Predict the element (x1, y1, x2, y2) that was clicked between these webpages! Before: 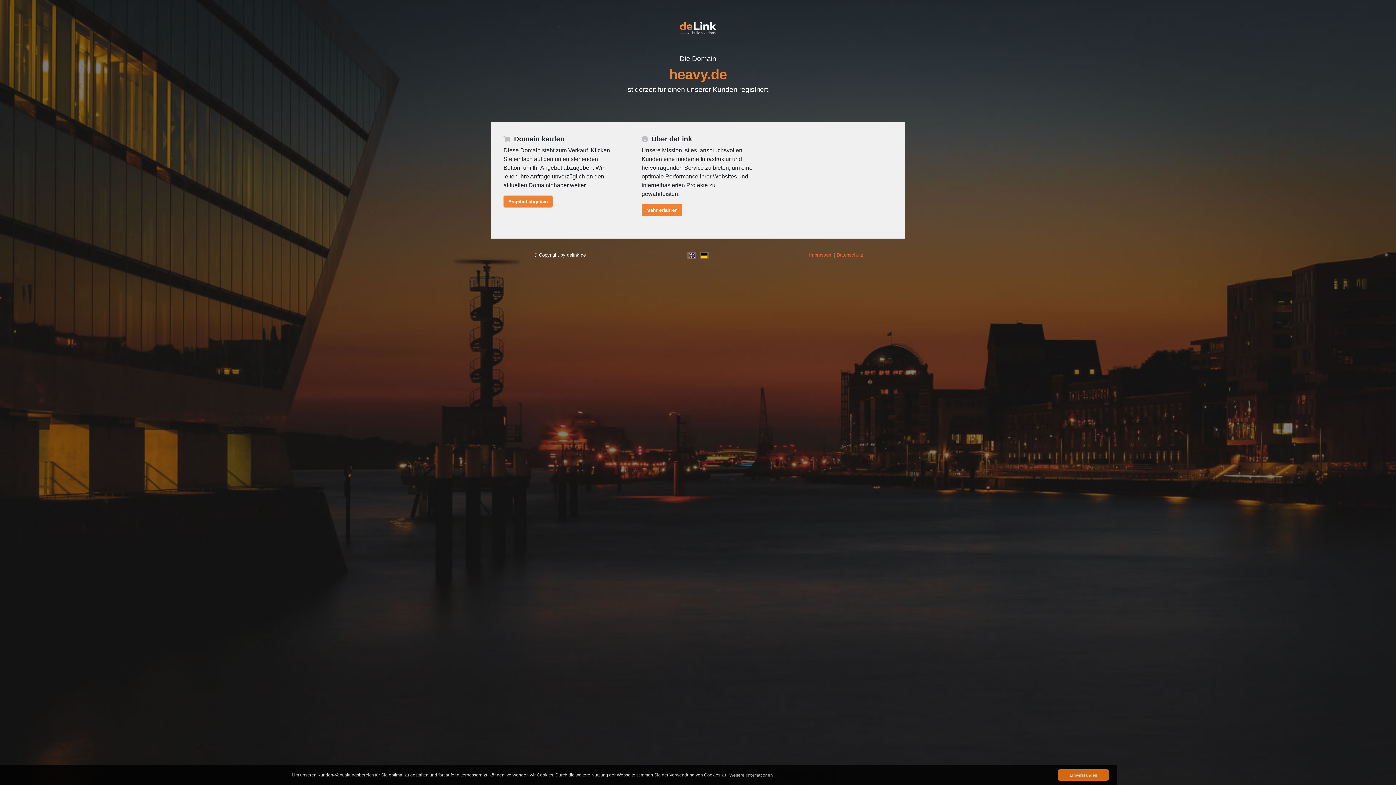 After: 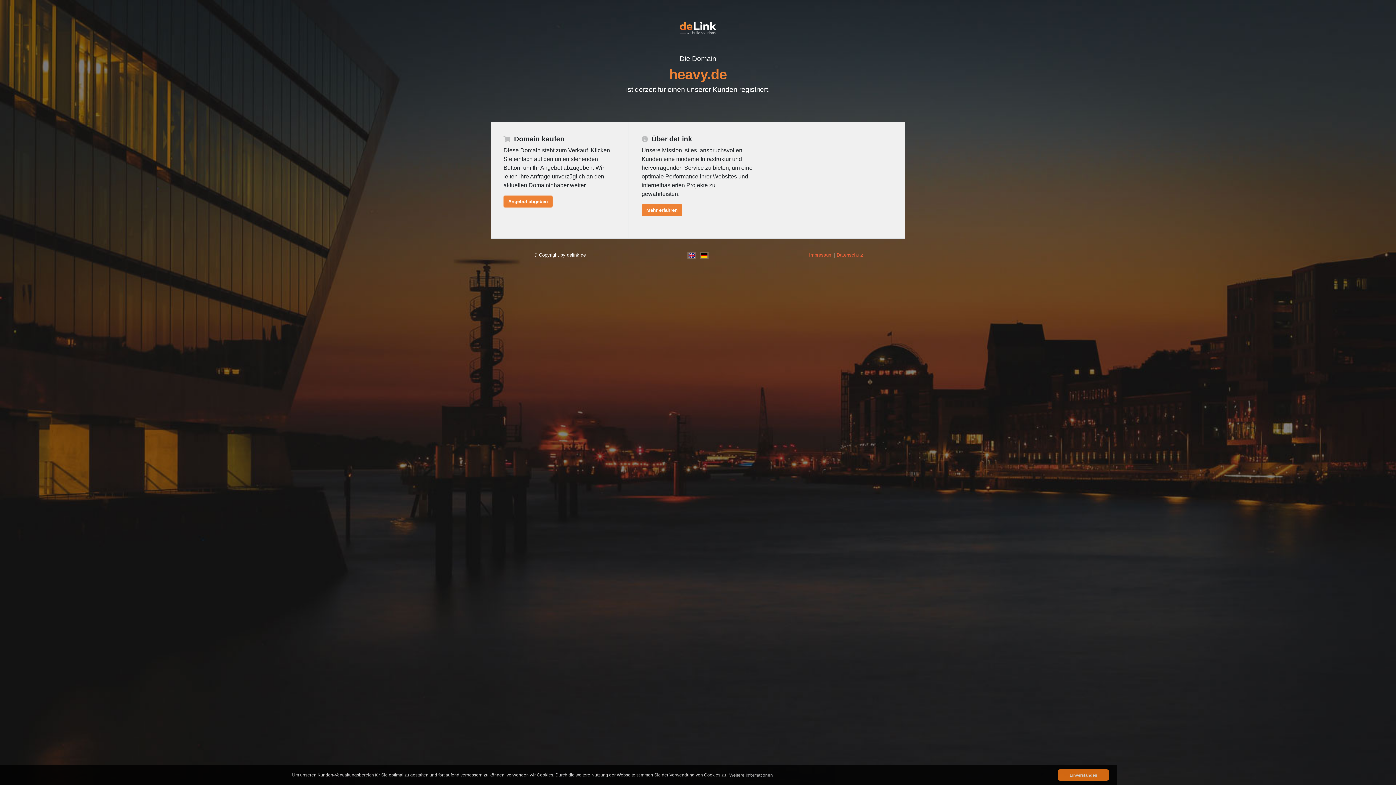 Action: bbox: (698, 252, 709, 257)